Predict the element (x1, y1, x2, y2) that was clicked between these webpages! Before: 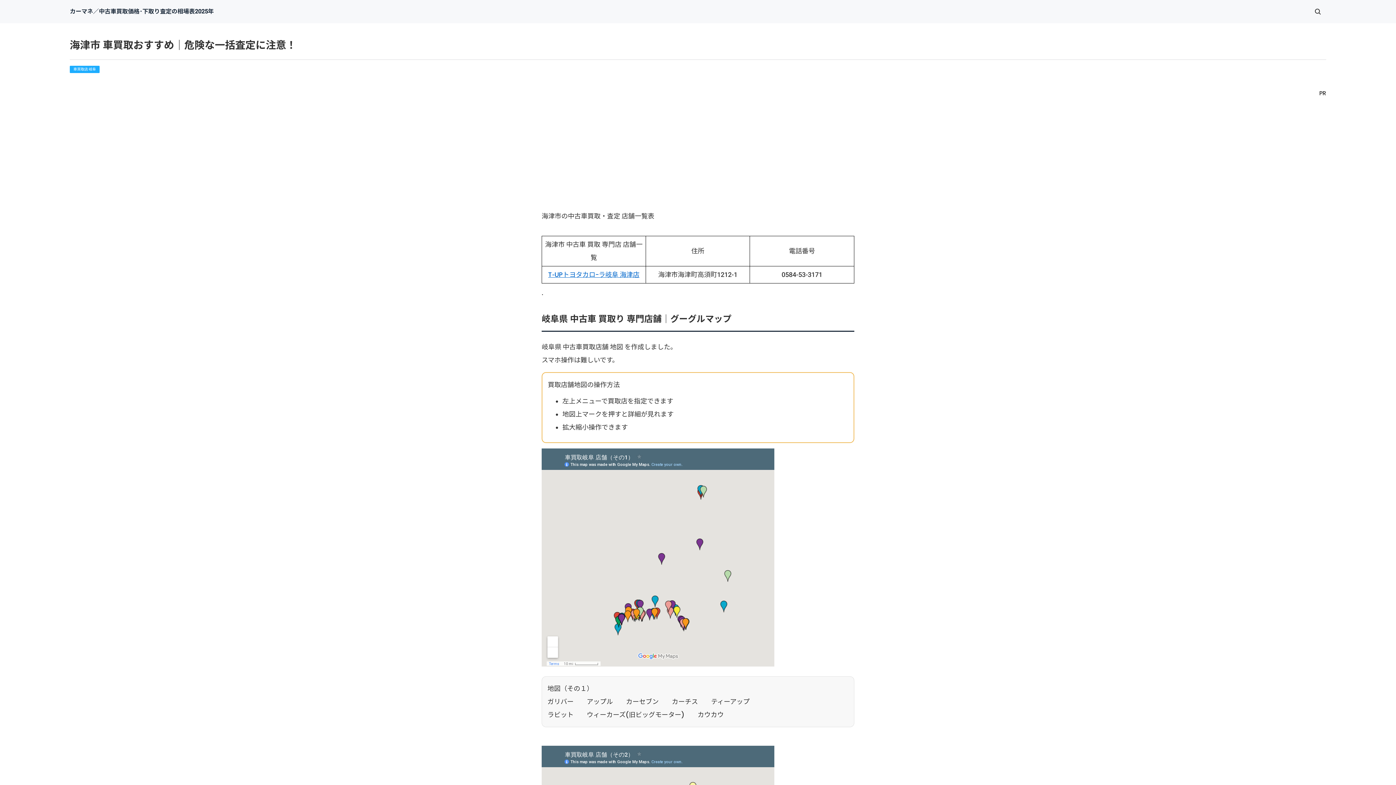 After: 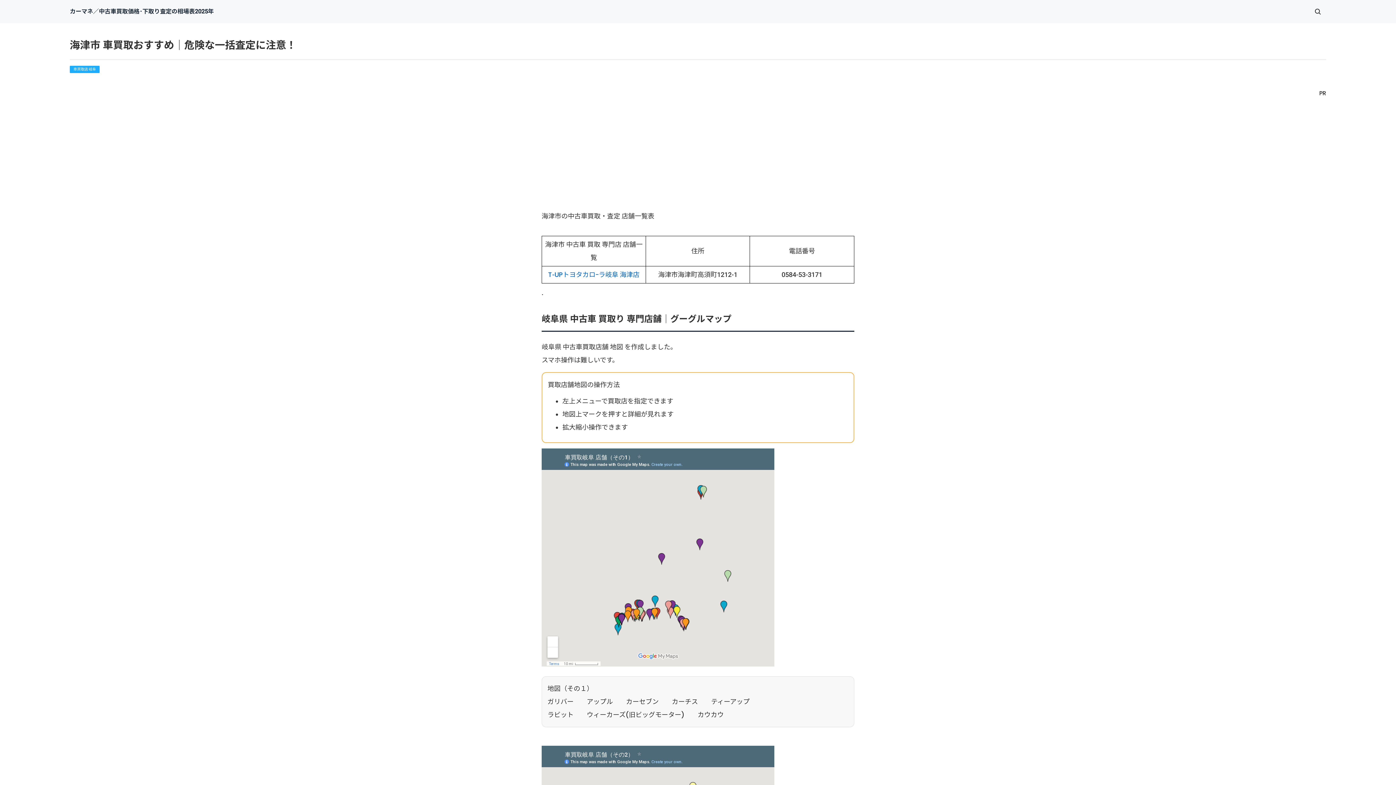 Action: bbox: (548, 270, 639, 278) label: T-UPトヨタカロｰラ岐阜 海津店